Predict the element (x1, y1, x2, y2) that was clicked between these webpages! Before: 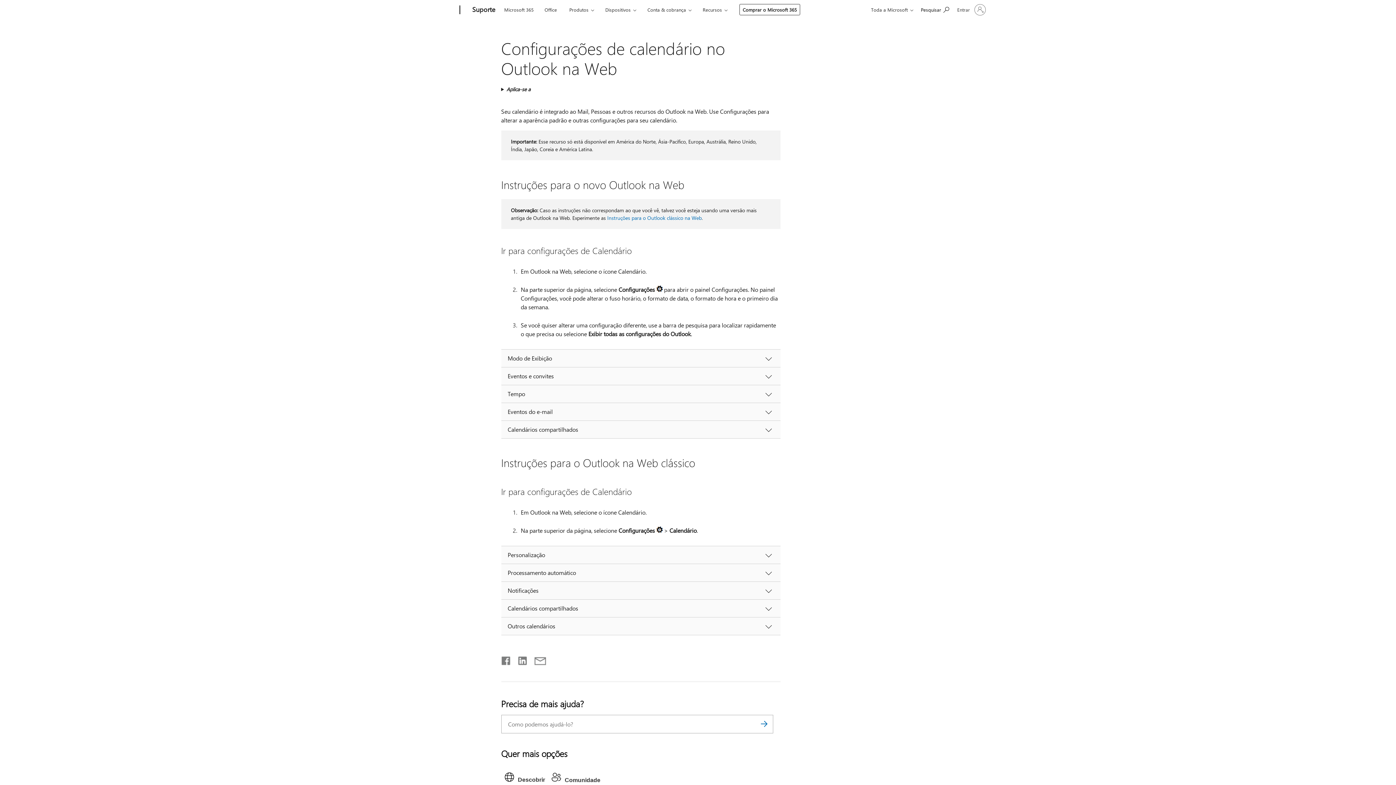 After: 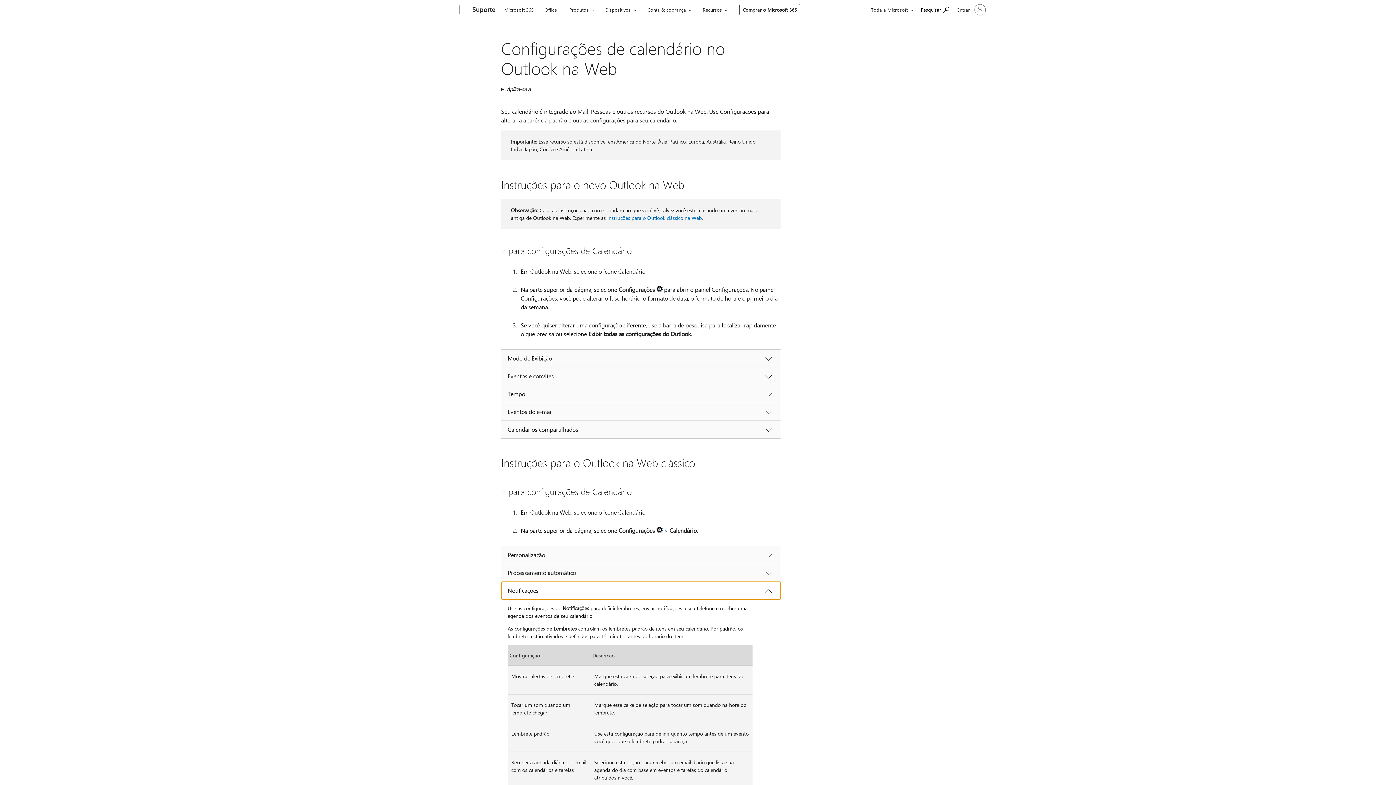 Action: bbox: (501, 582, 780, 599) label: Notificações